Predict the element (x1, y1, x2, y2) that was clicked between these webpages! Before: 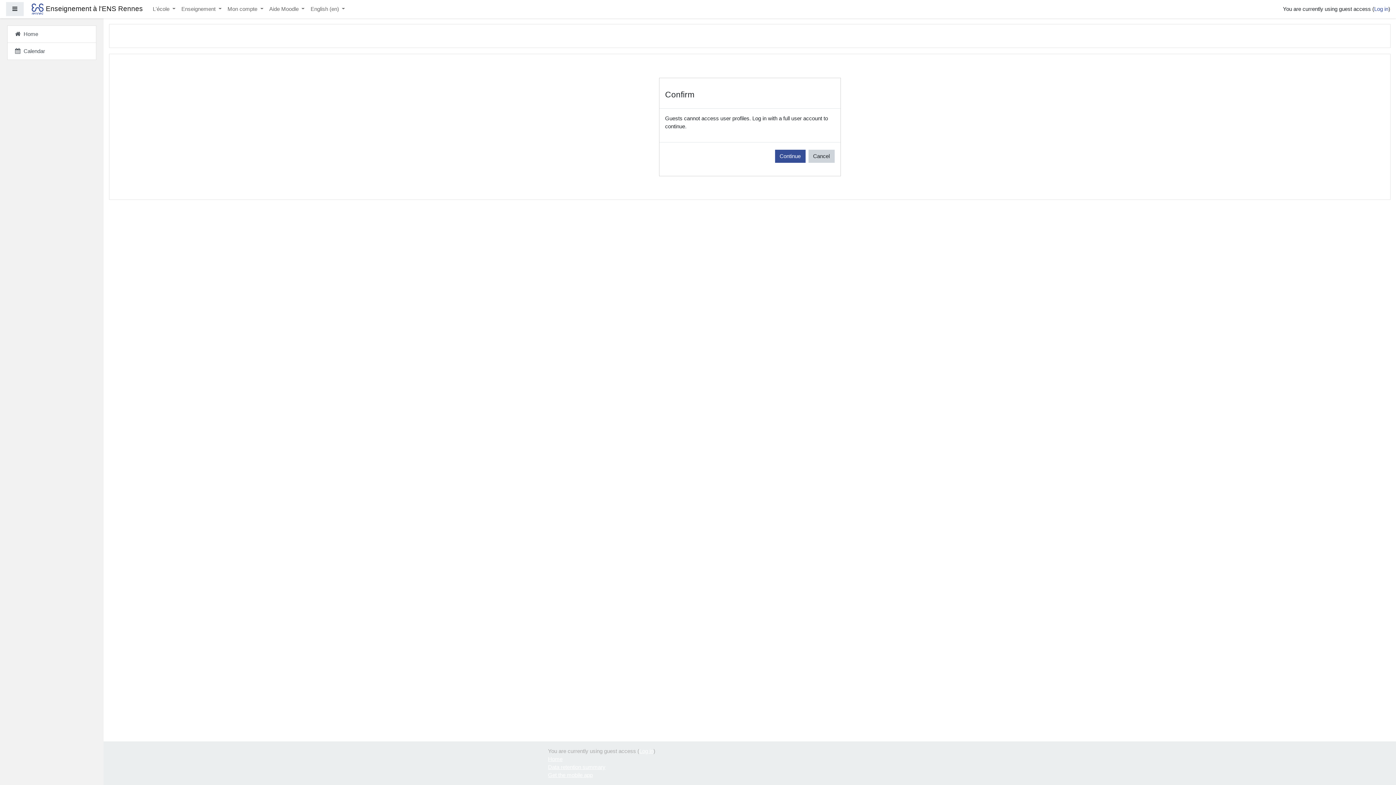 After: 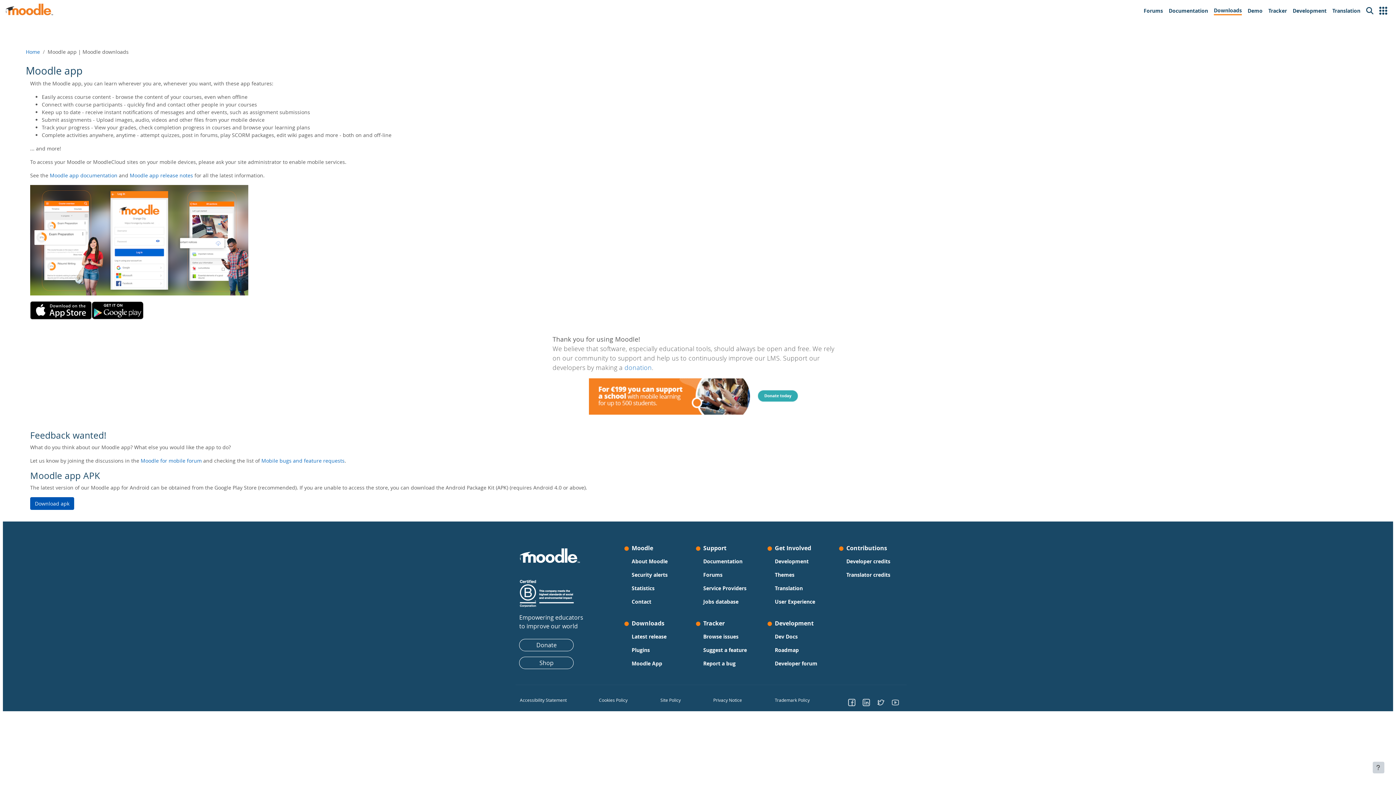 Action: bbox: (548, 772, 592, 778) label: Get the mobile app